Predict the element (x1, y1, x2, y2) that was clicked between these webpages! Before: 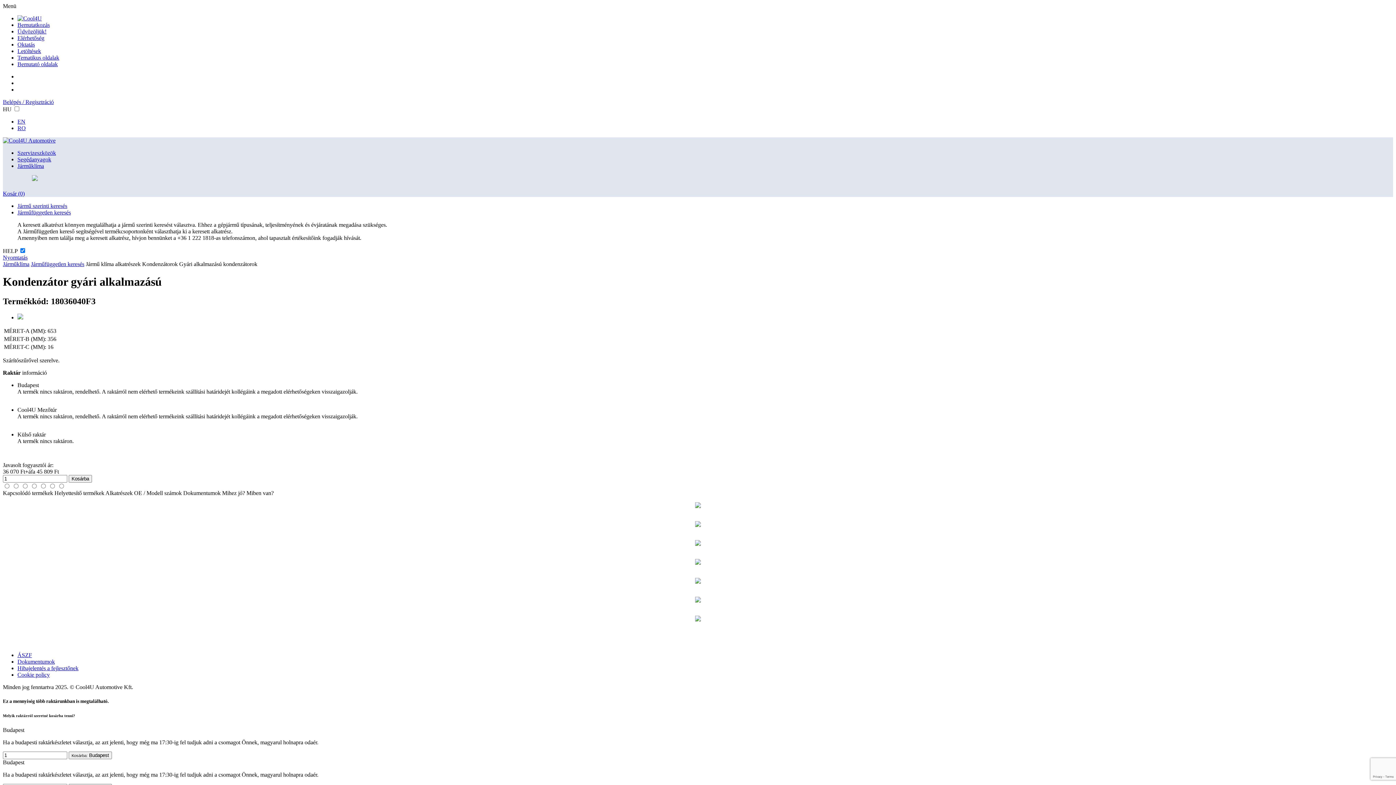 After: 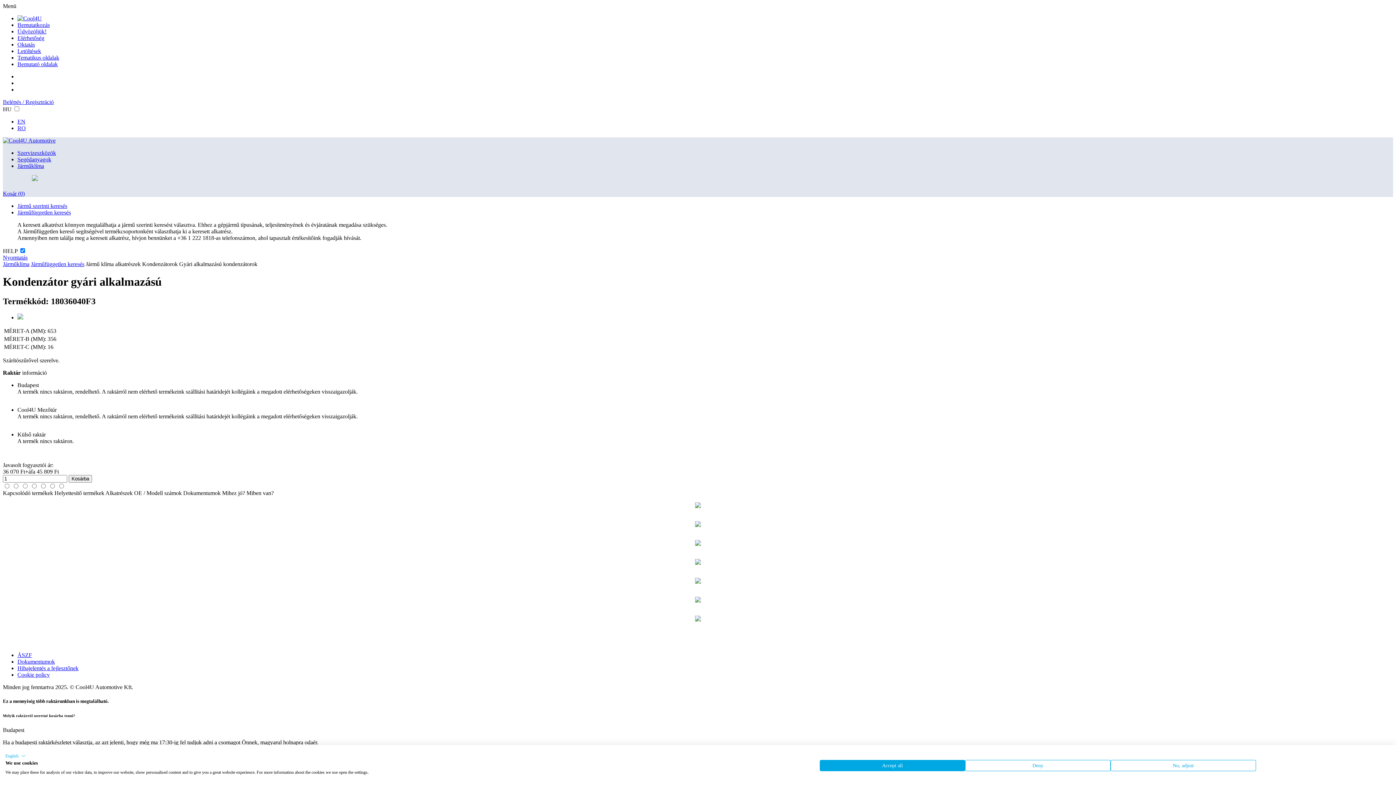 Action: bbox: (17, 314, 23, 320)